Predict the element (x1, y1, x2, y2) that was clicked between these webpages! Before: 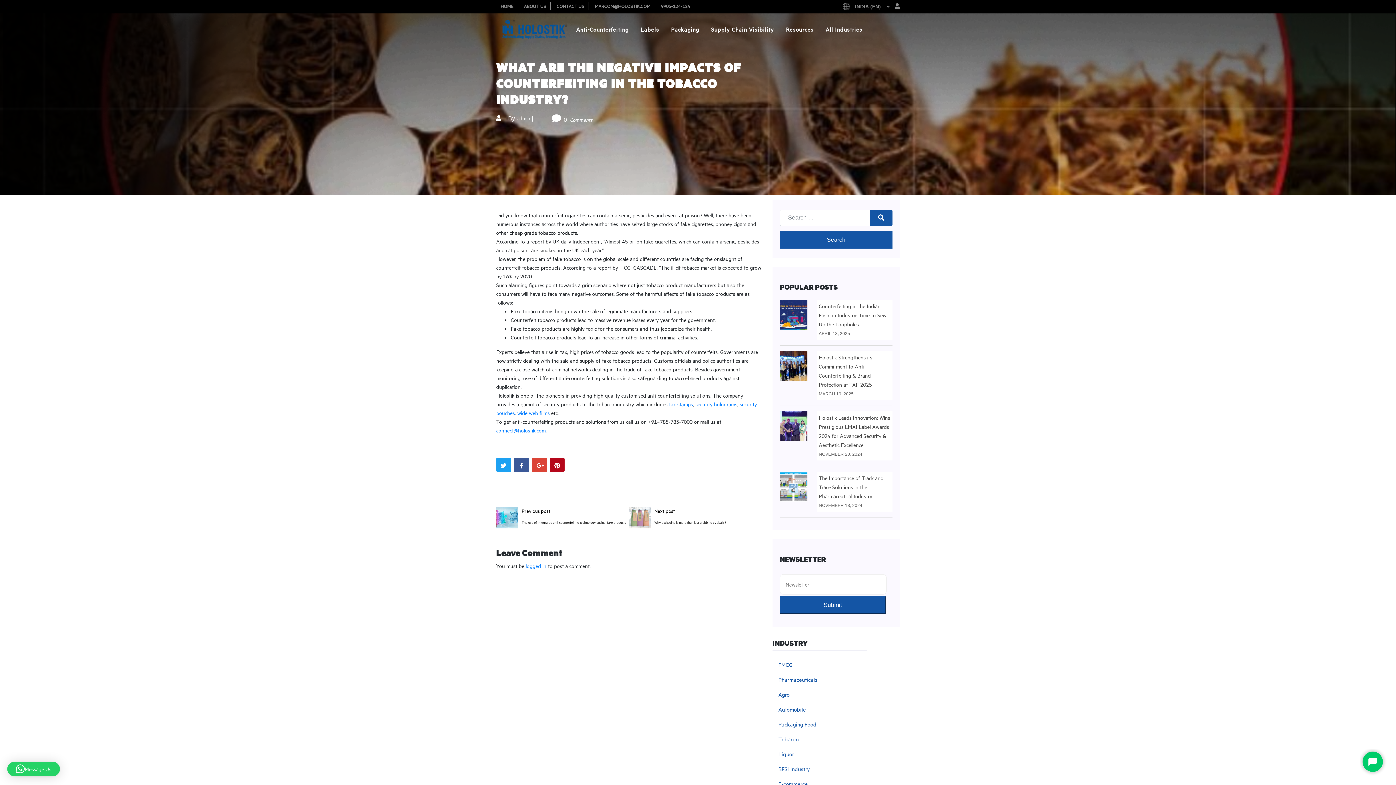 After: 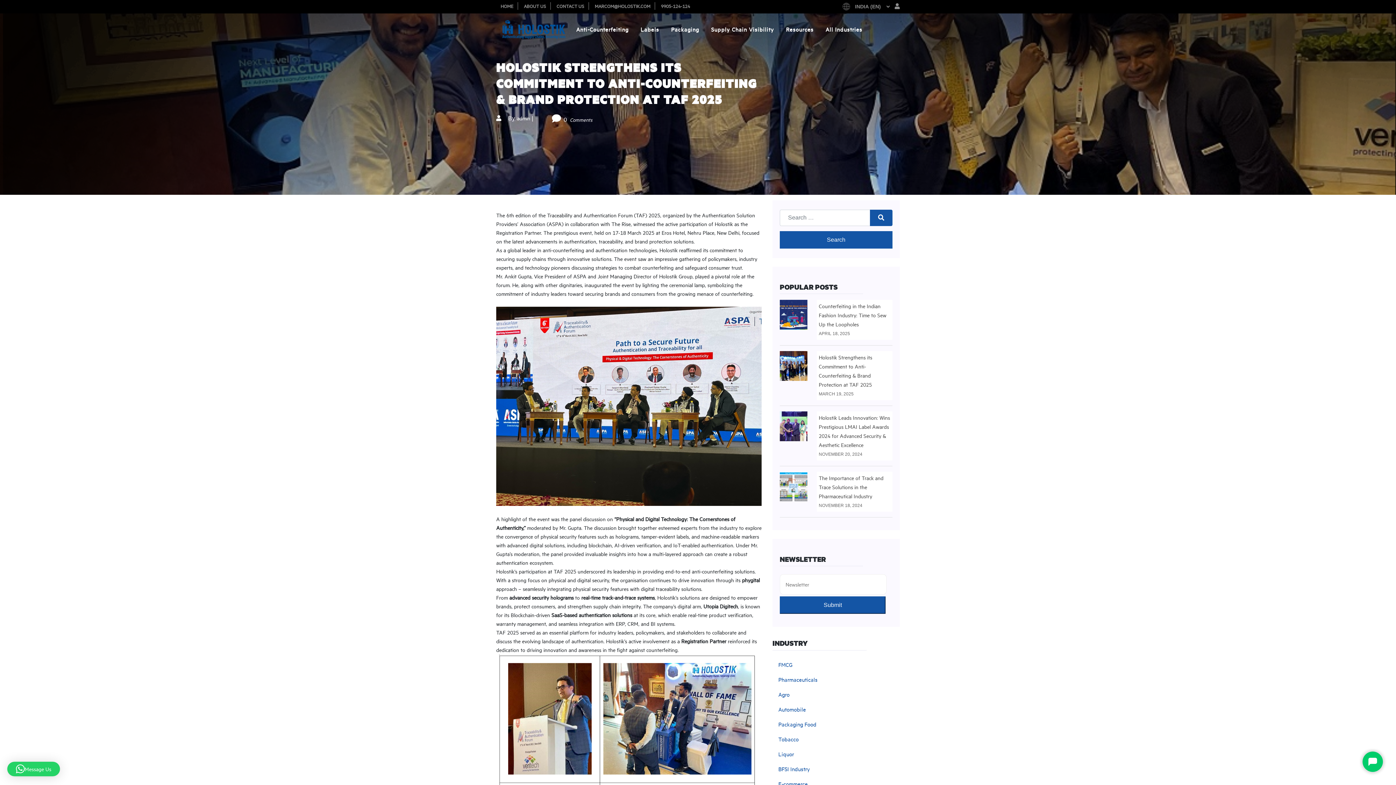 Action: bbox: (780, 361, 807, 368)